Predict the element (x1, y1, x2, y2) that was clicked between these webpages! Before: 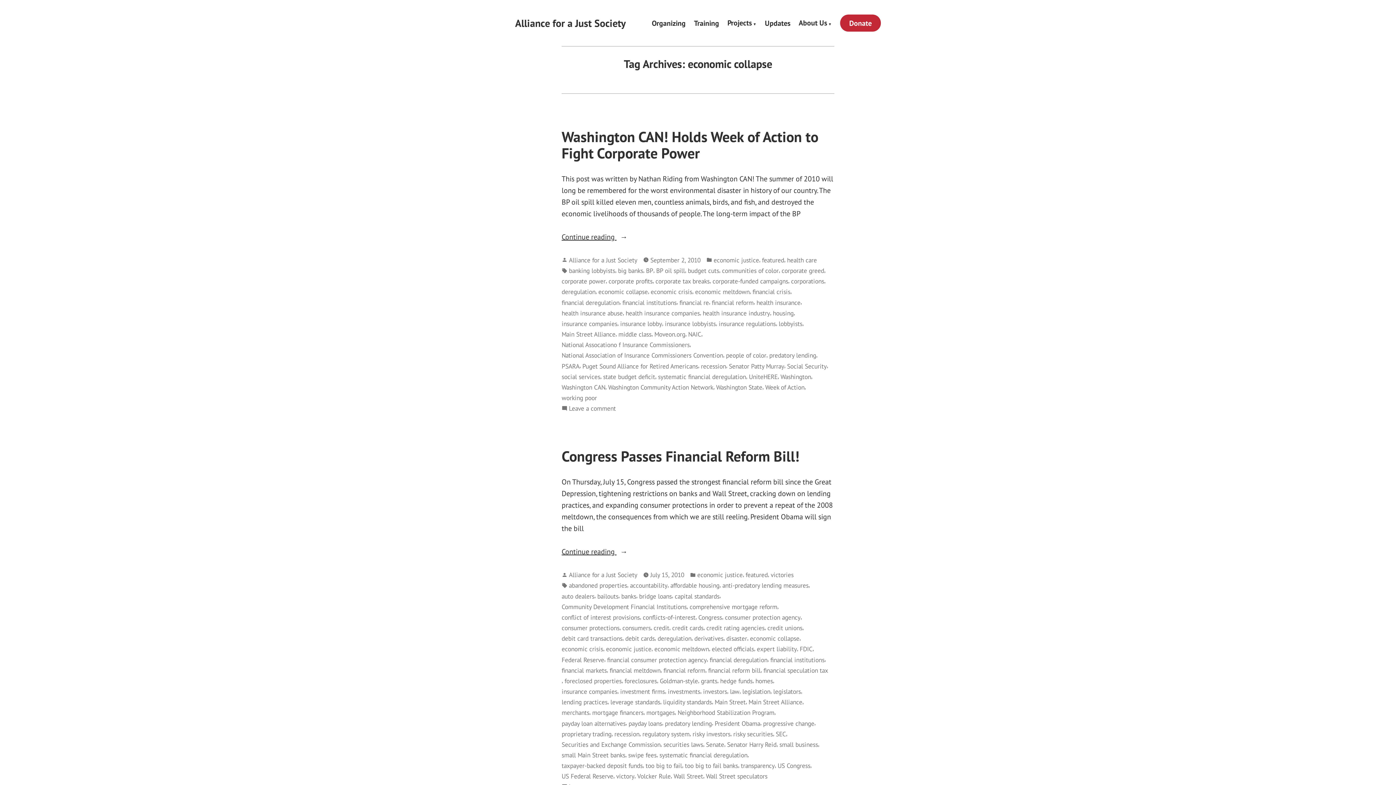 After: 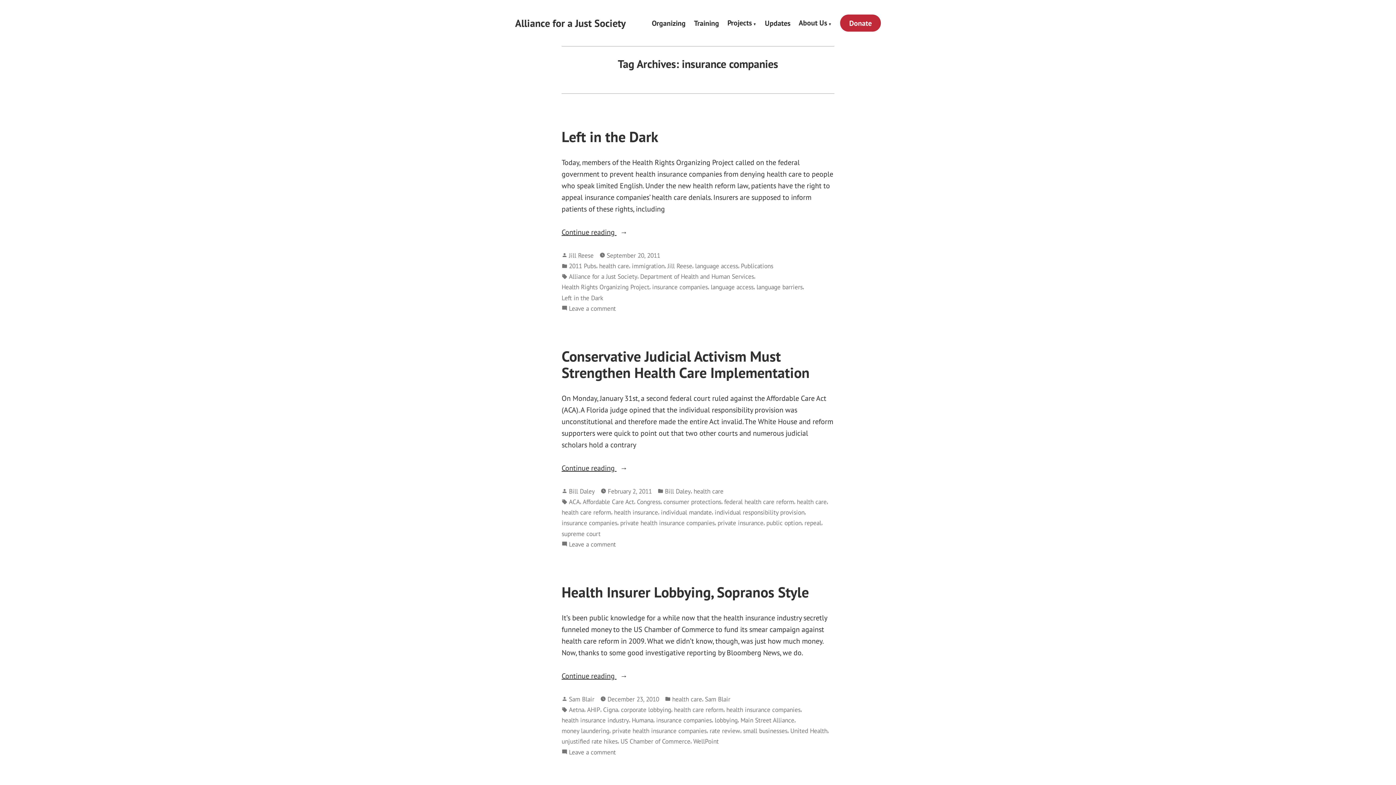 Action: bbox: (561, 686, 617, 696) label: insurance companies